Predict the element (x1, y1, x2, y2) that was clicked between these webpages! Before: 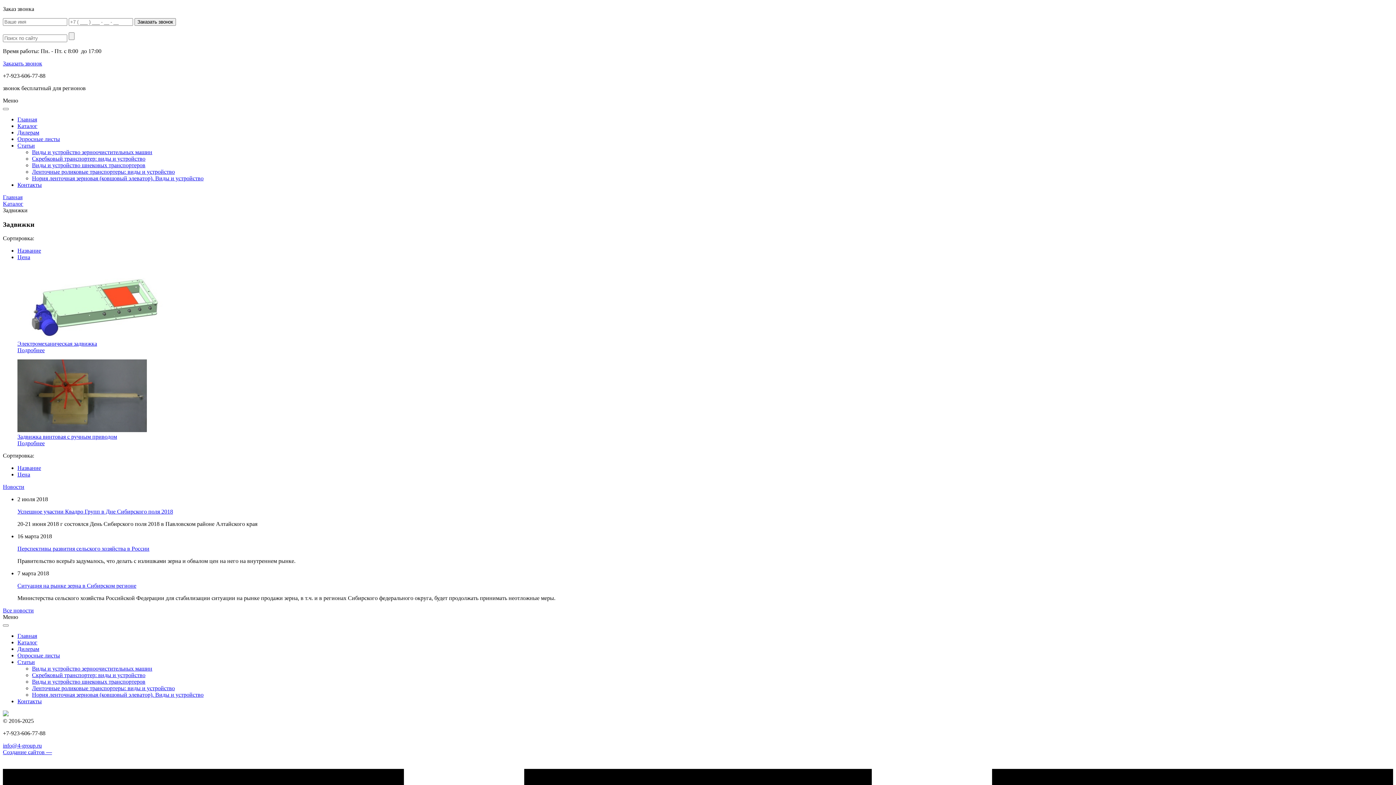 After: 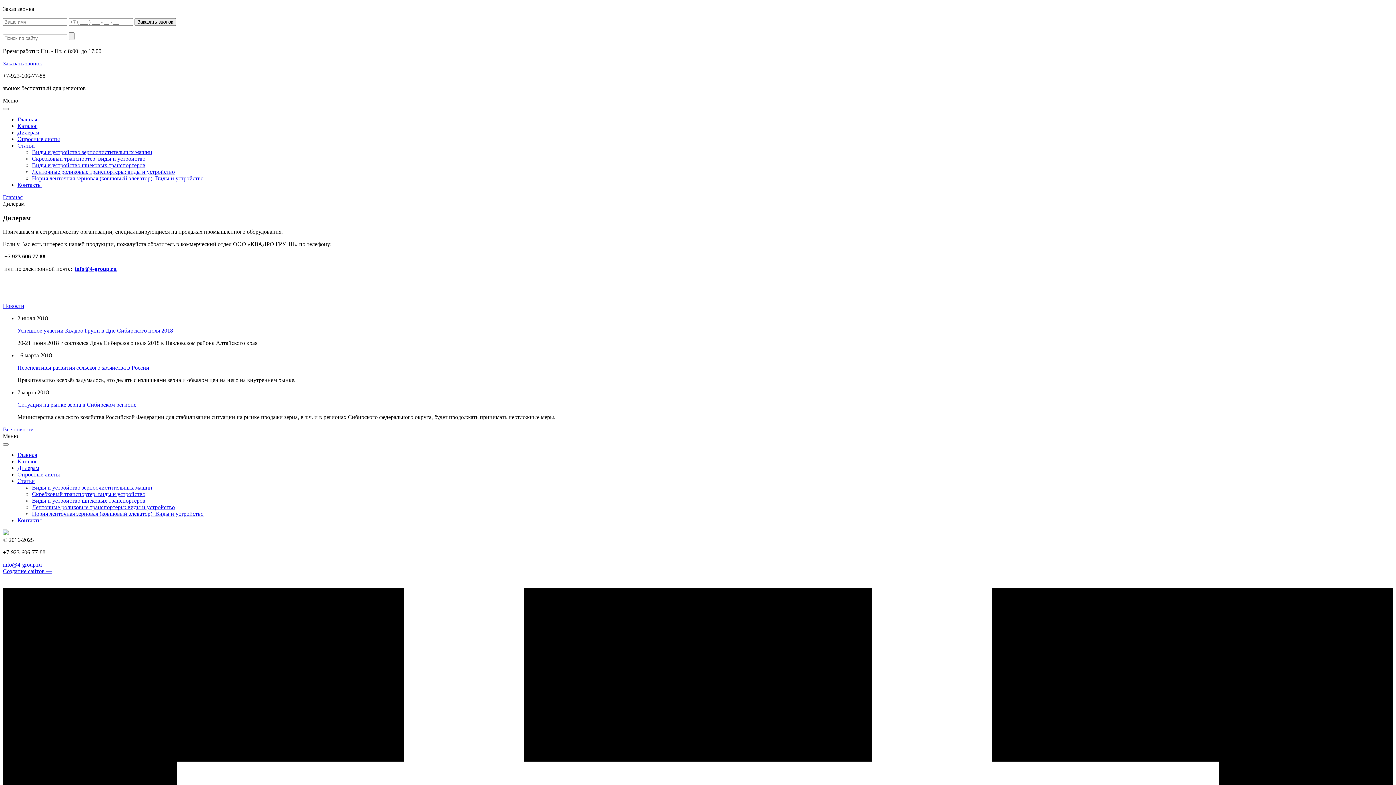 Action: bbox: (17, 129, 39, 135) label: Дилерам